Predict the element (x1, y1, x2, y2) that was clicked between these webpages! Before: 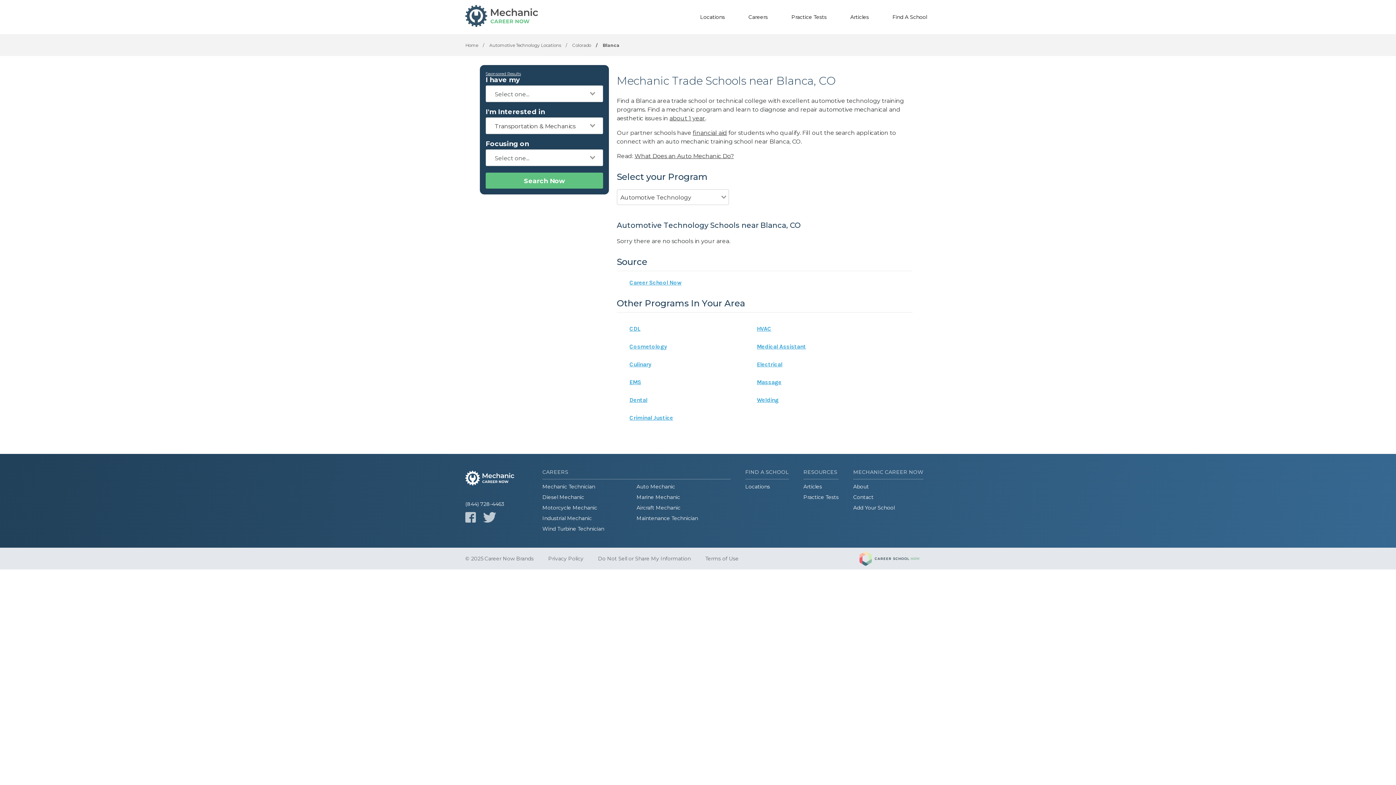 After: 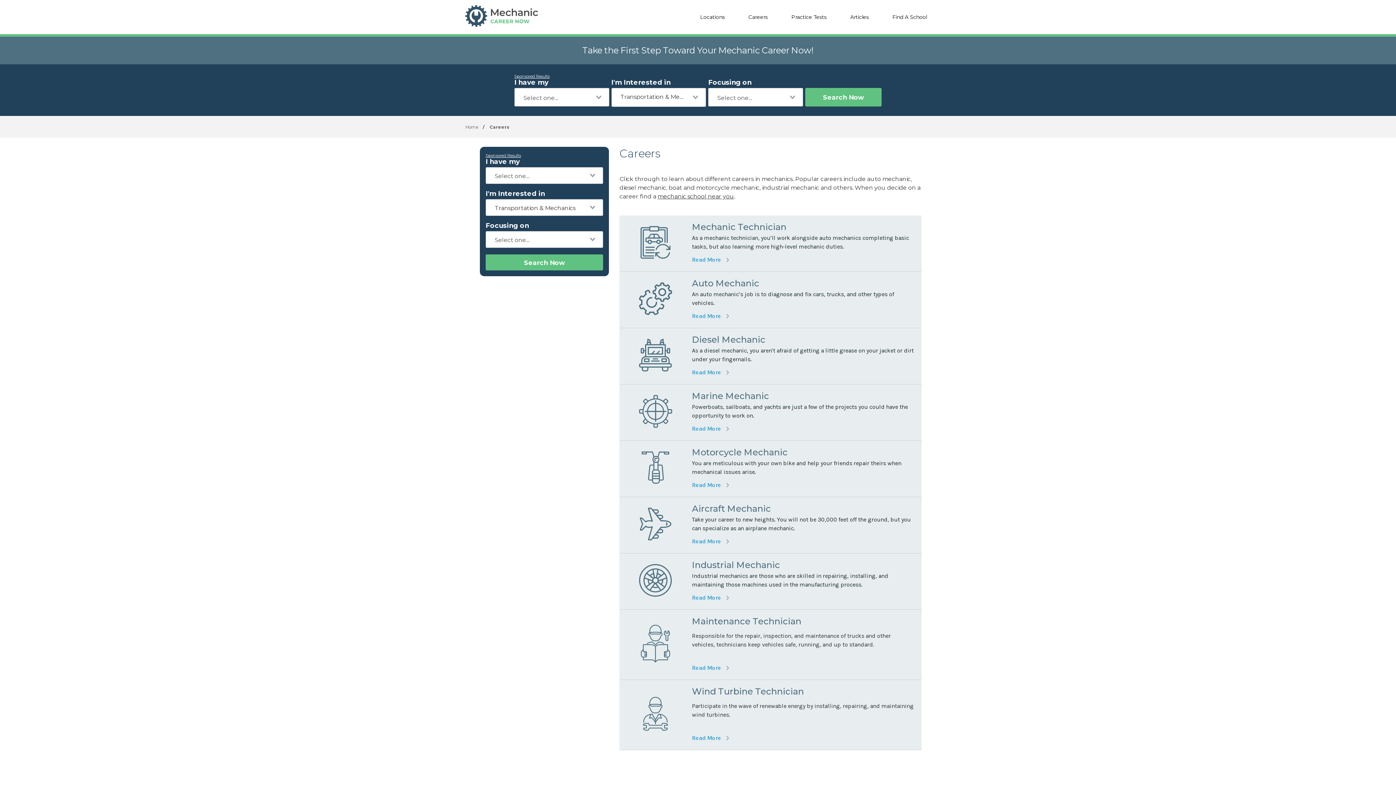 Action: label: Careers bbox: (745, 6, 771, 28)